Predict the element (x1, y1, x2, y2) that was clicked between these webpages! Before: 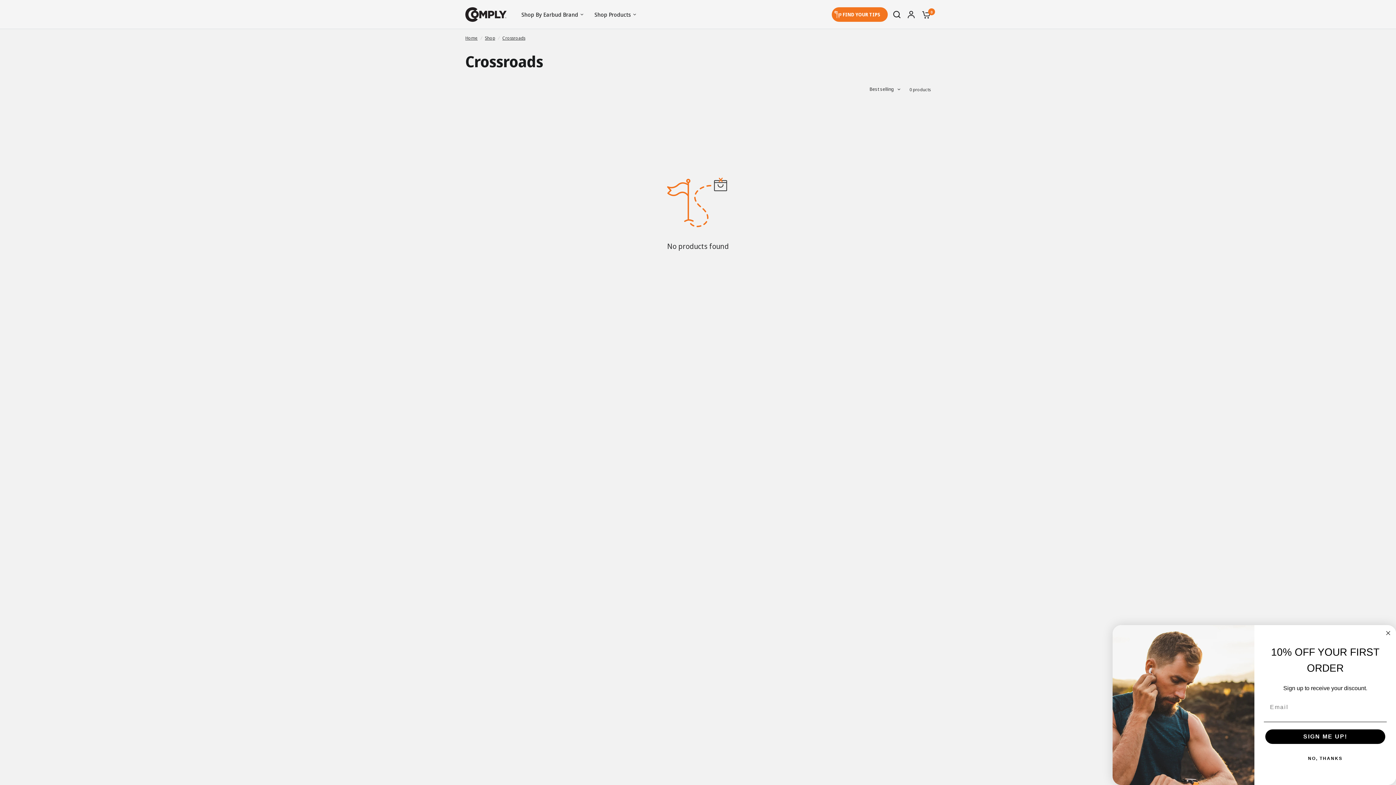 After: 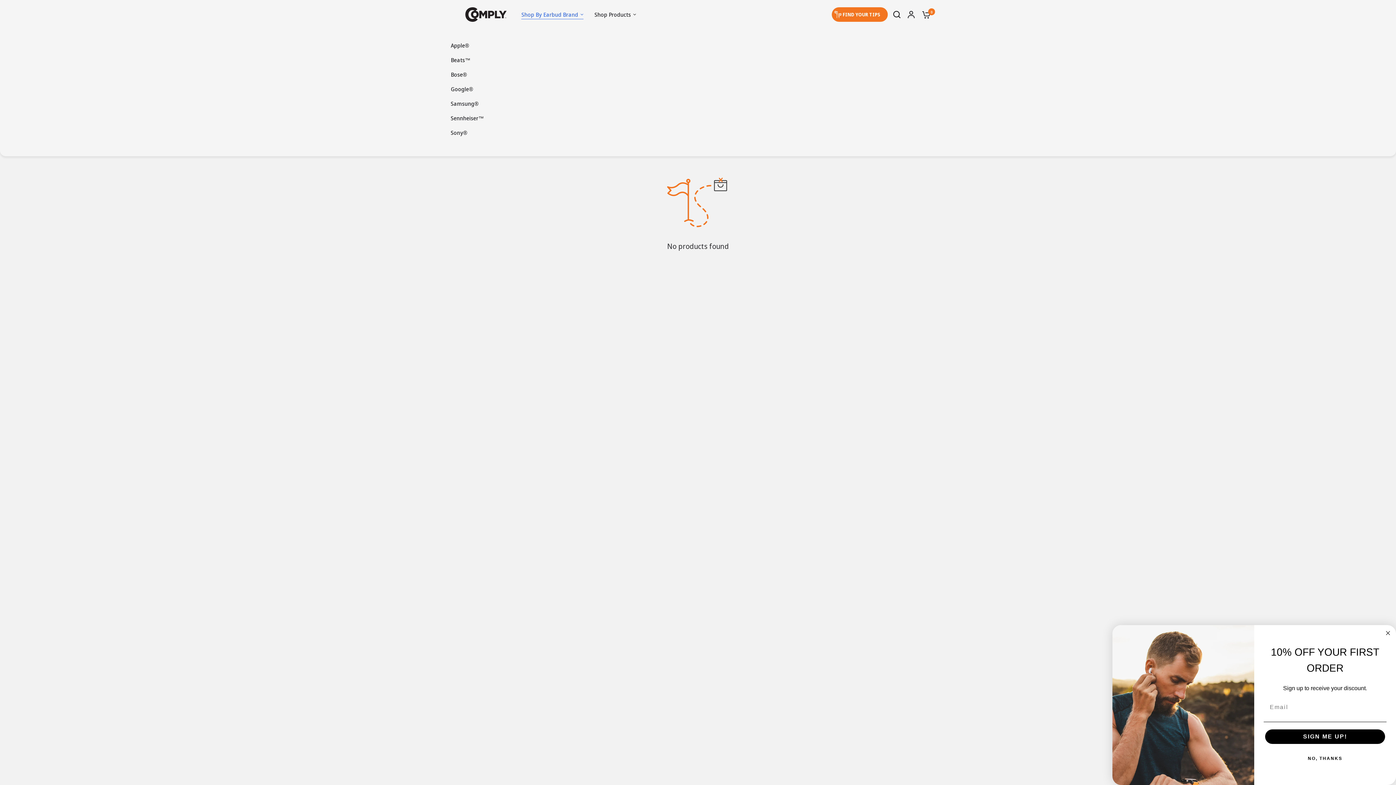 Action: label: Shop By Earbud Brand bbox: (521, 10, 583, 18)